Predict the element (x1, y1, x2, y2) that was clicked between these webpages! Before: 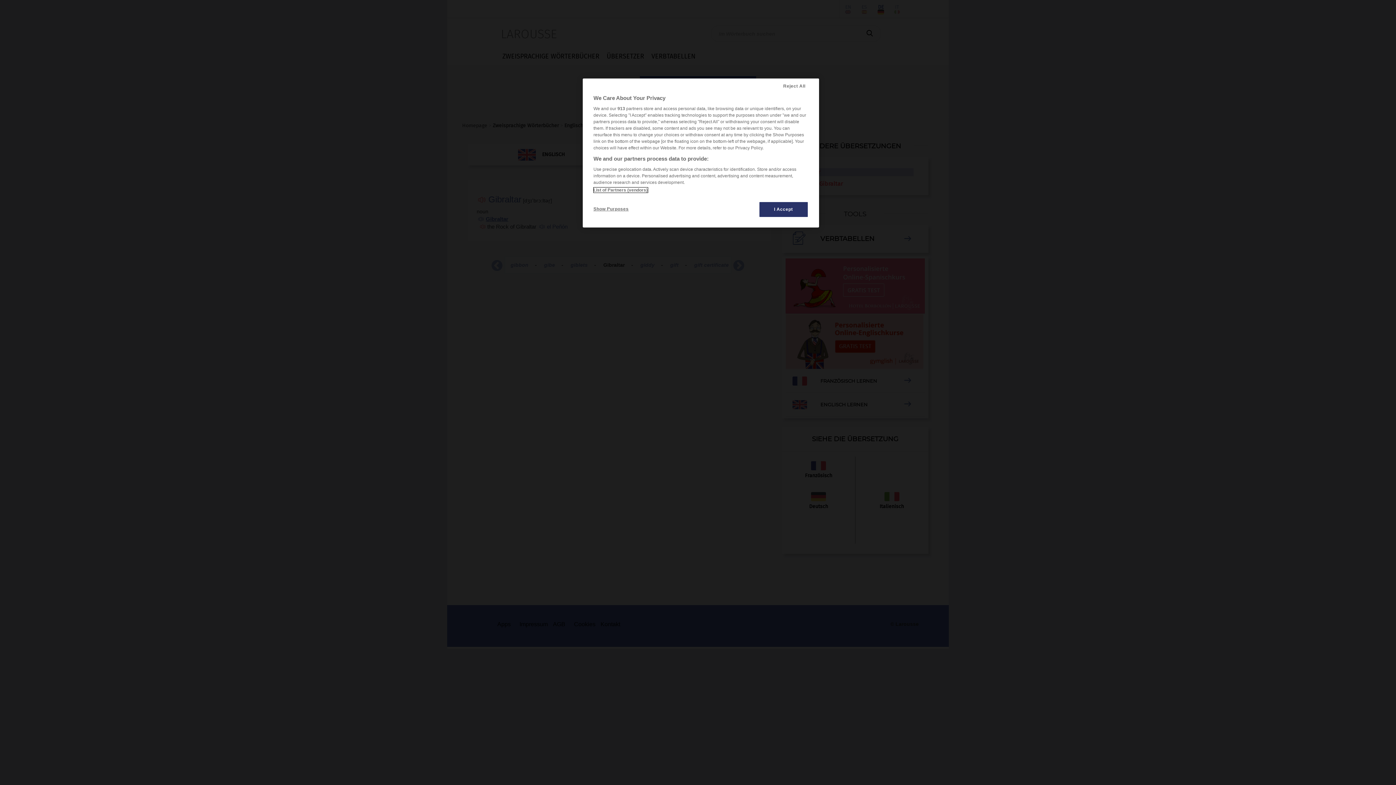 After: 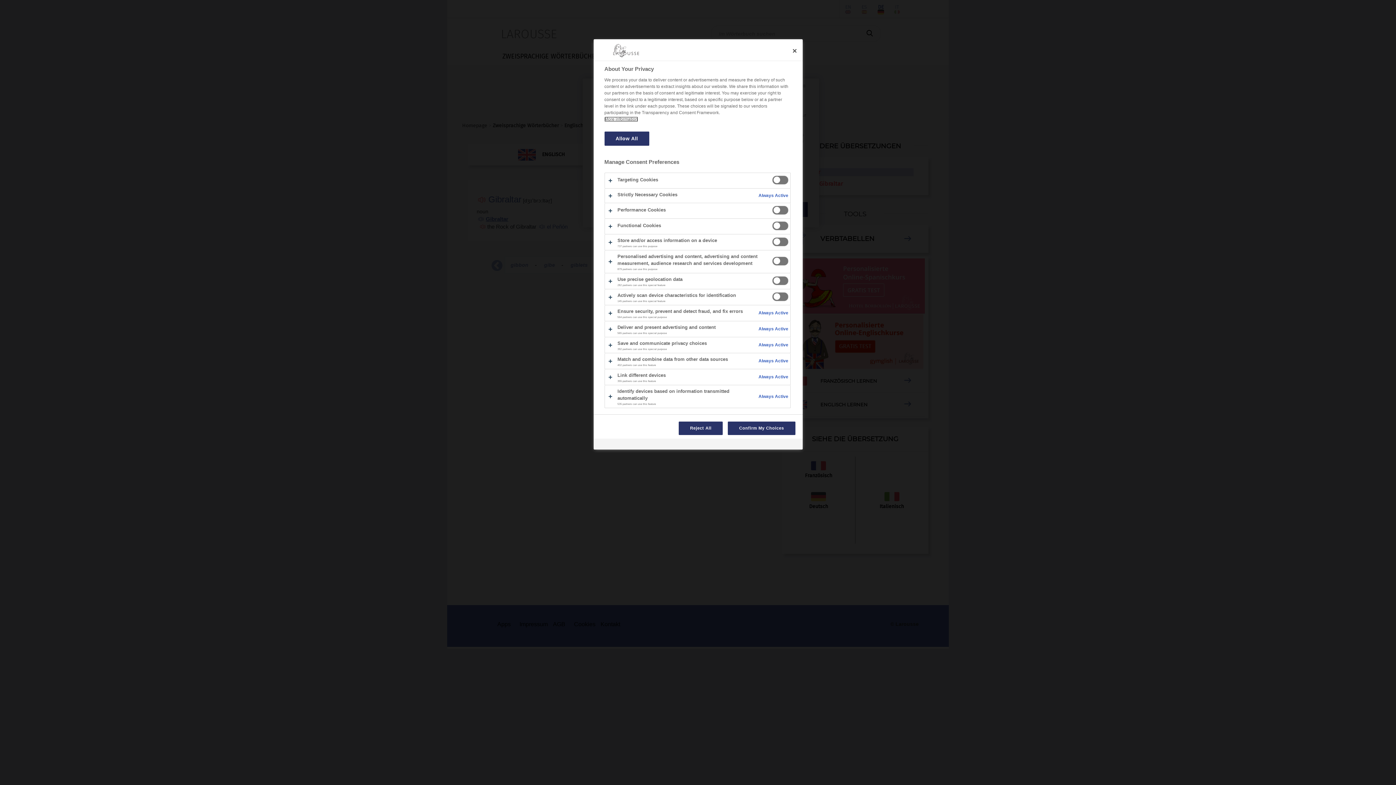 Action: label: Show Purposes bbox: (593, 201, 642, 216)